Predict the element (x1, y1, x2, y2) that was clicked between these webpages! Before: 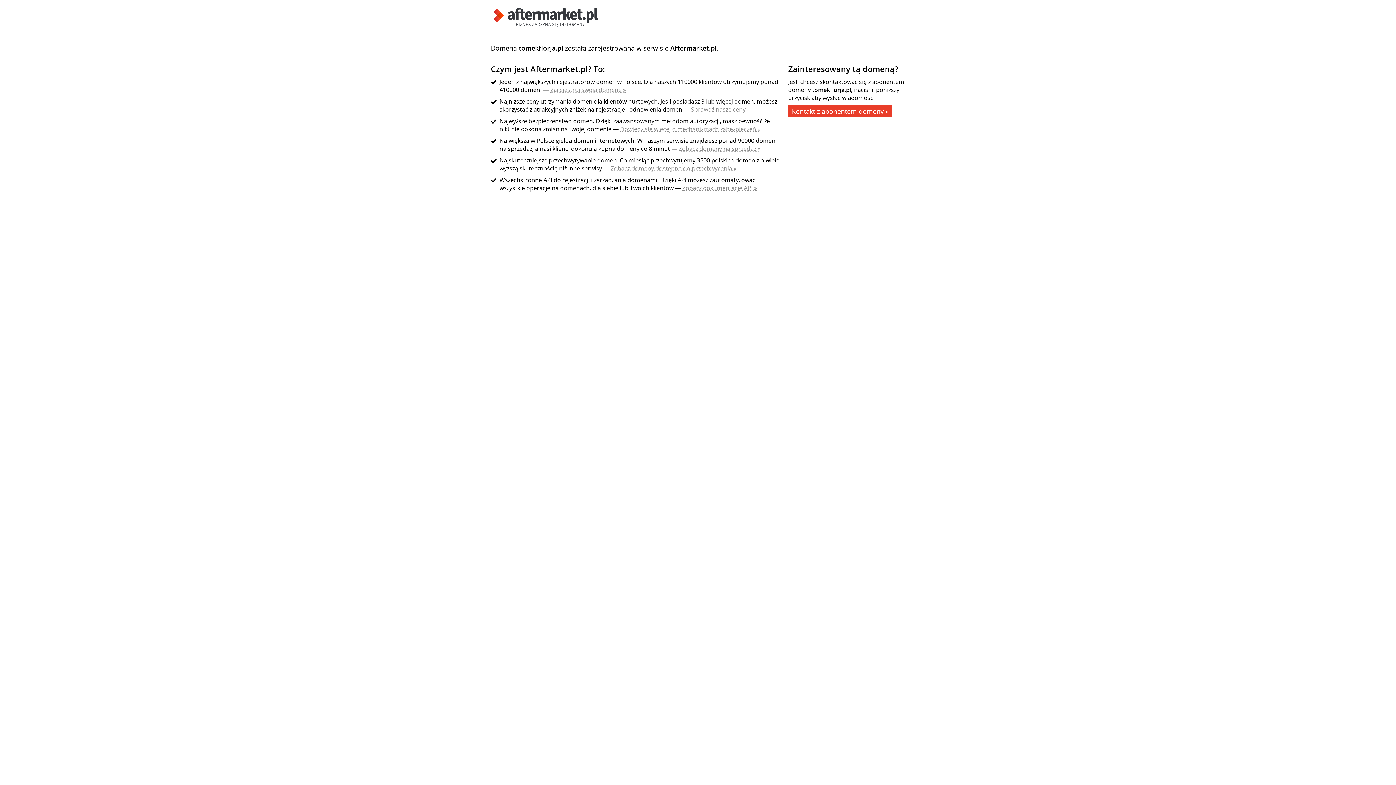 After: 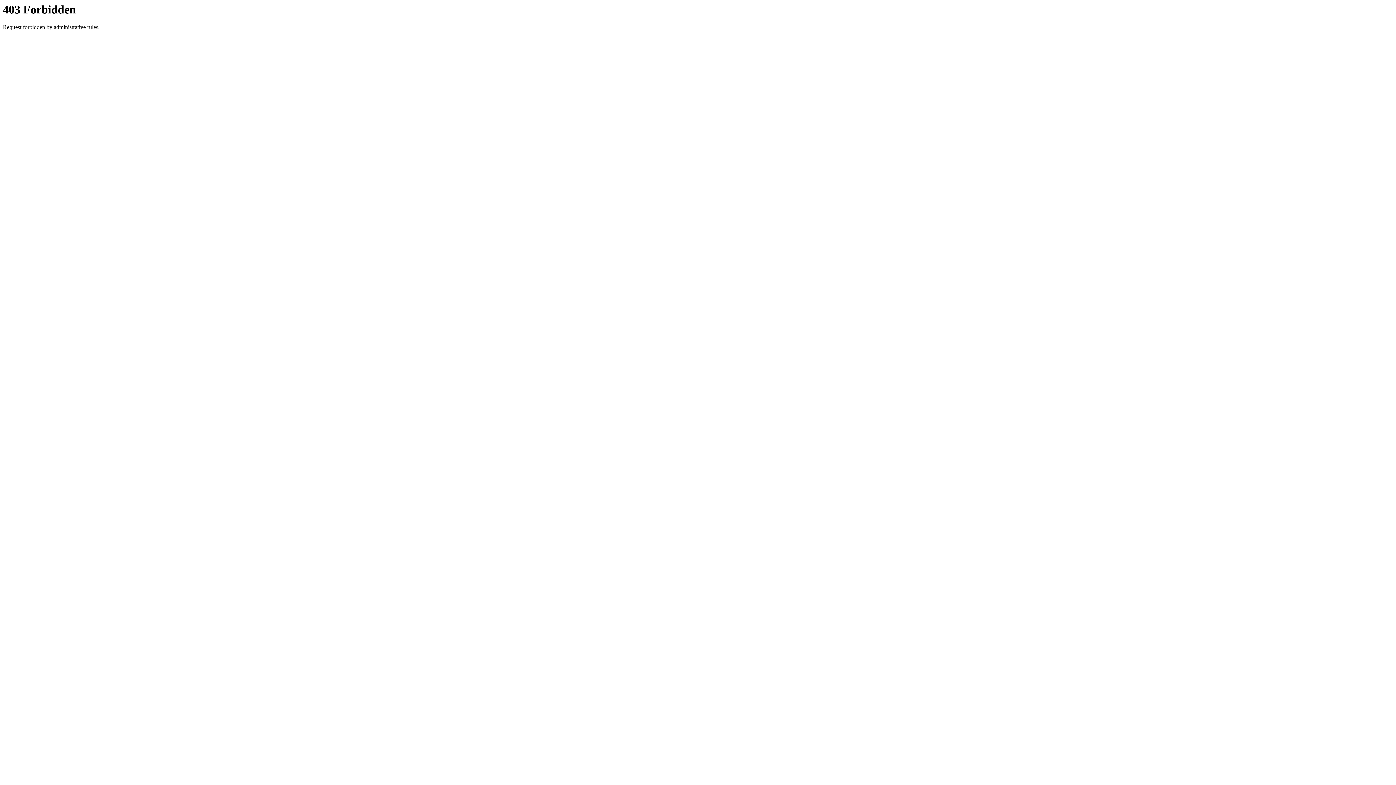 Action: label: Zobacz domeny dostępne do przechwycenia » bbox: (610, 164, 736, 172)